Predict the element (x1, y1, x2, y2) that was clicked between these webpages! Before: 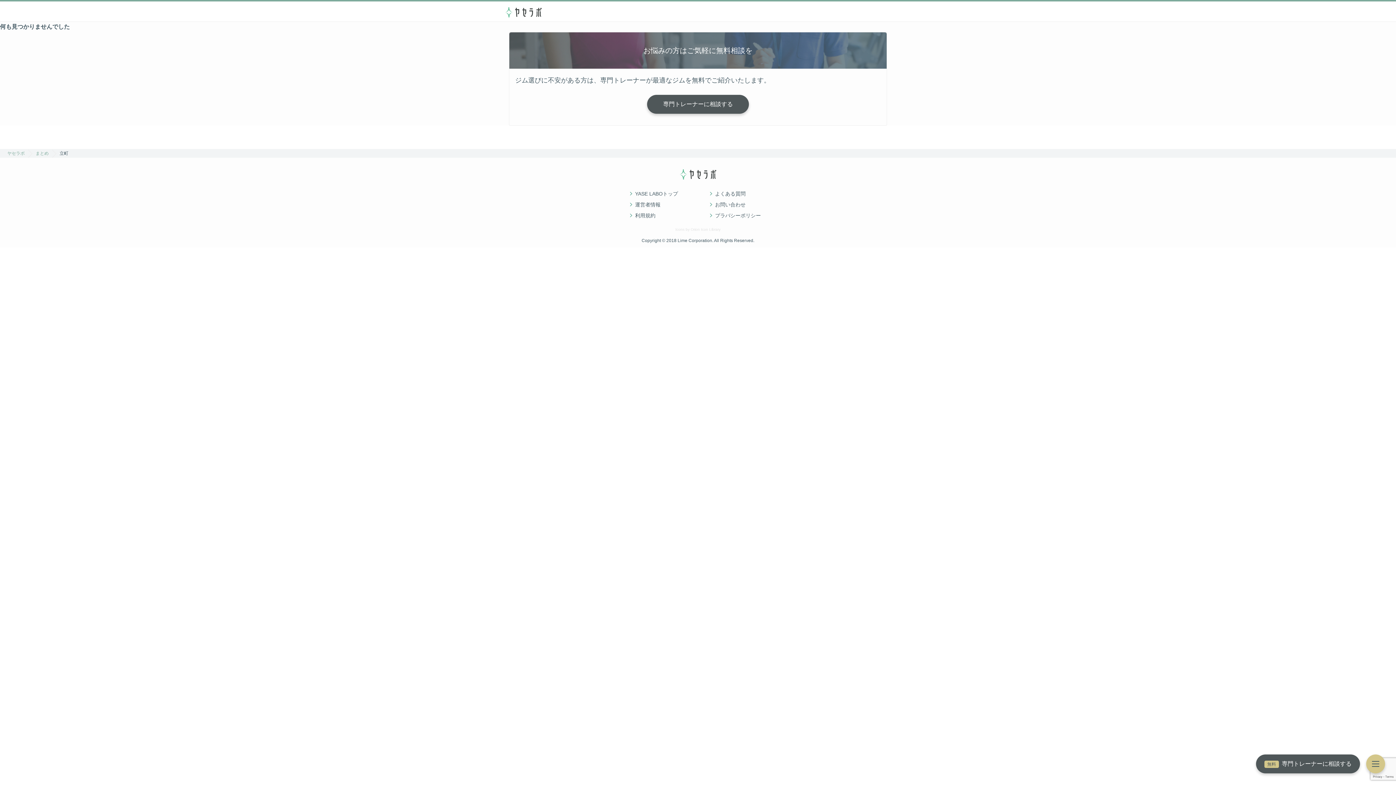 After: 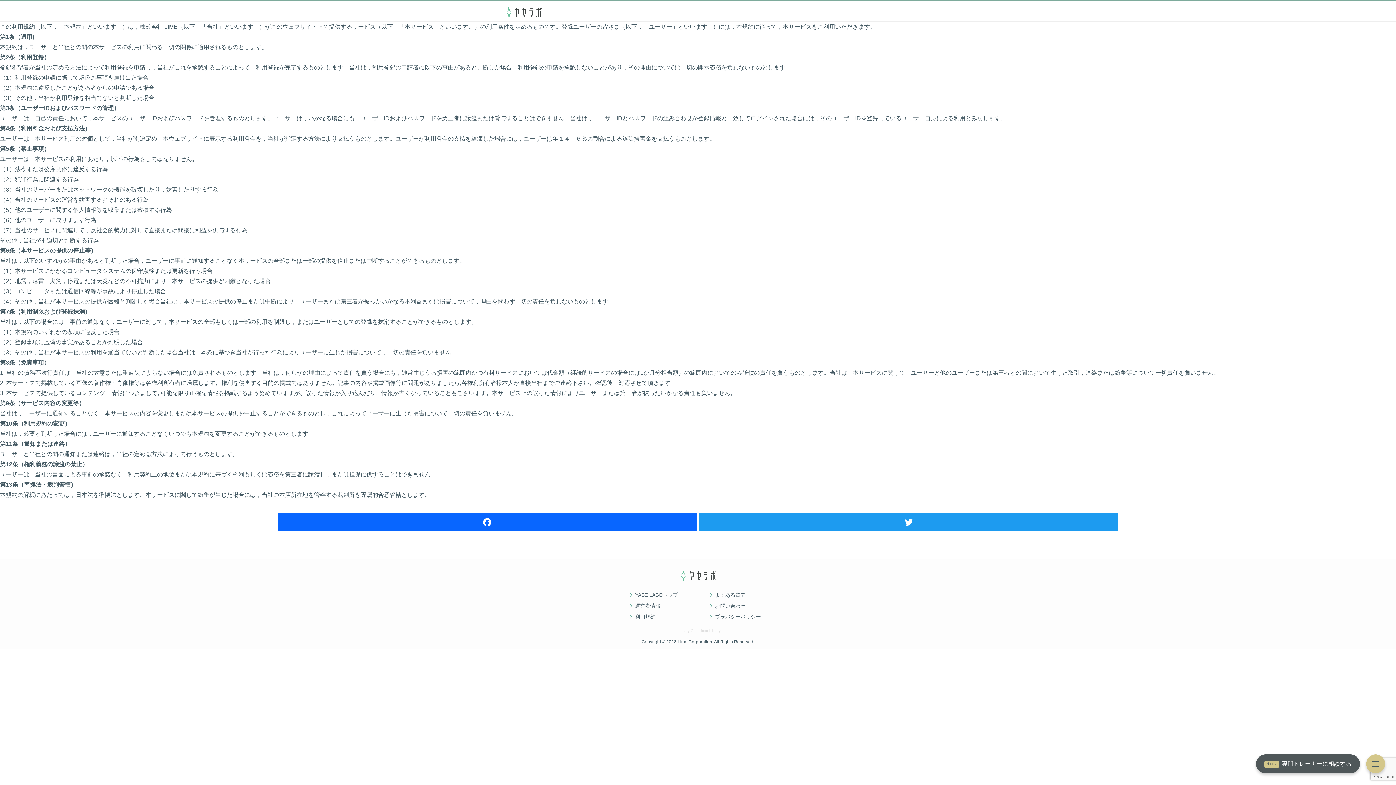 Action: bbox: (630, 213, 686, 218) label: 利用規約